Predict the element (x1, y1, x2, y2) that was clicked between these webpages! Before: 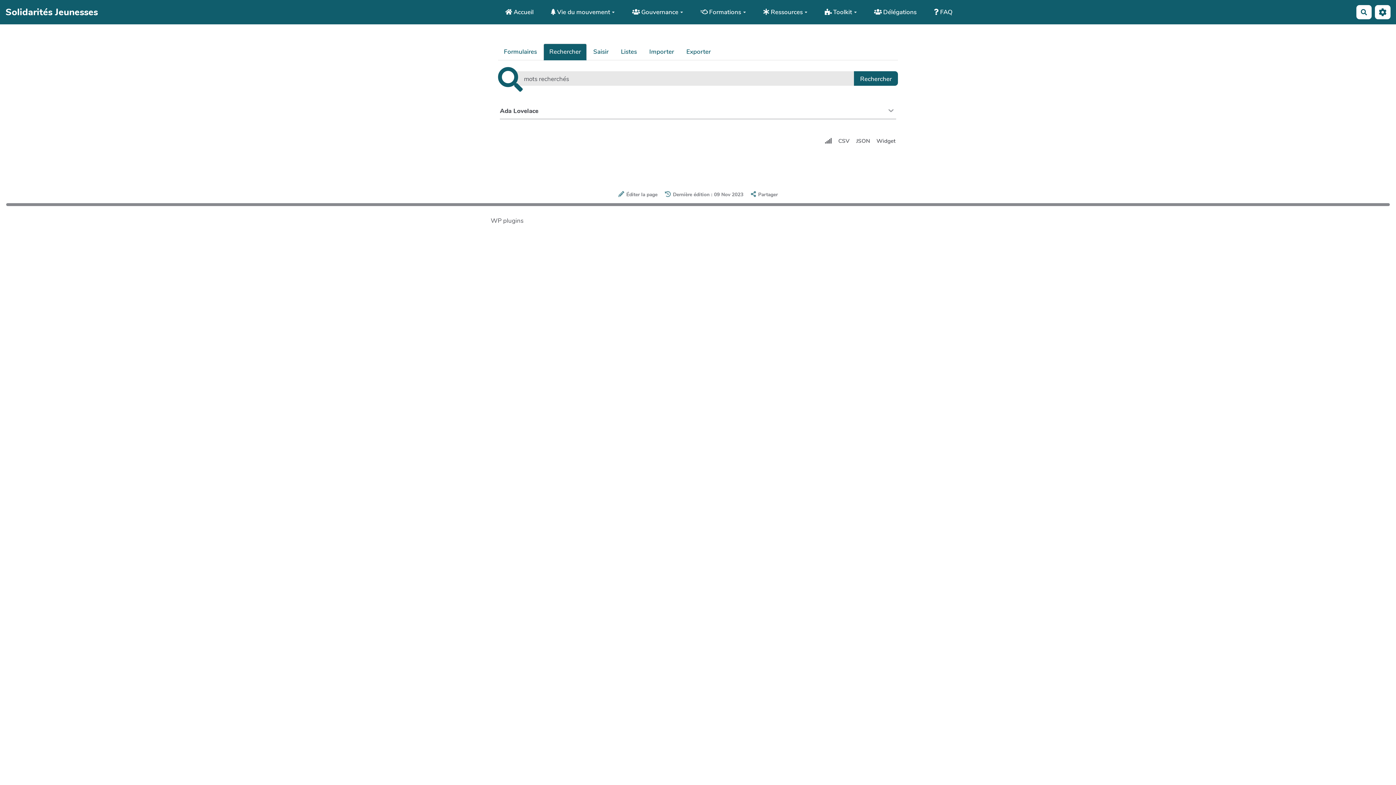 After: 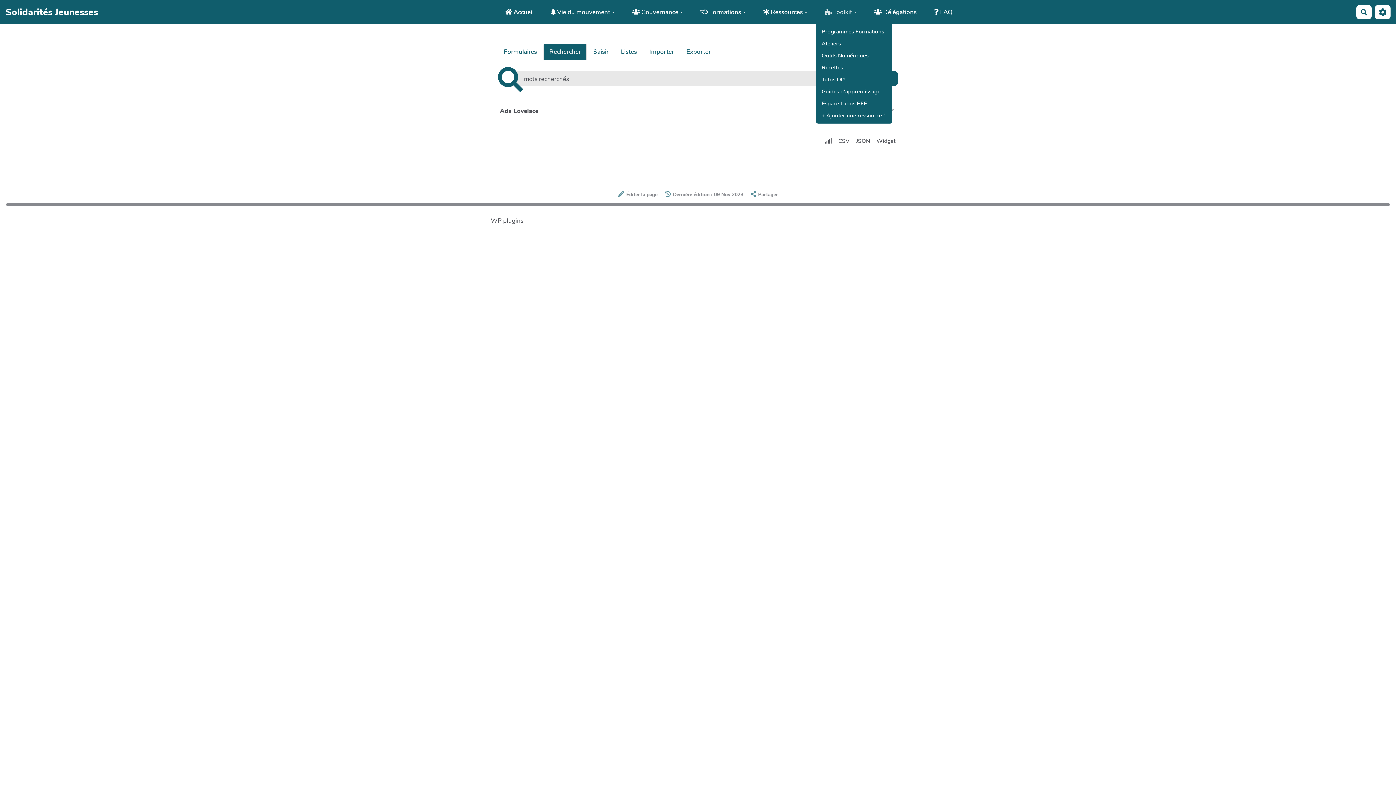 Action: label:  Toolkit bbox: (816, 5, 865, 18)